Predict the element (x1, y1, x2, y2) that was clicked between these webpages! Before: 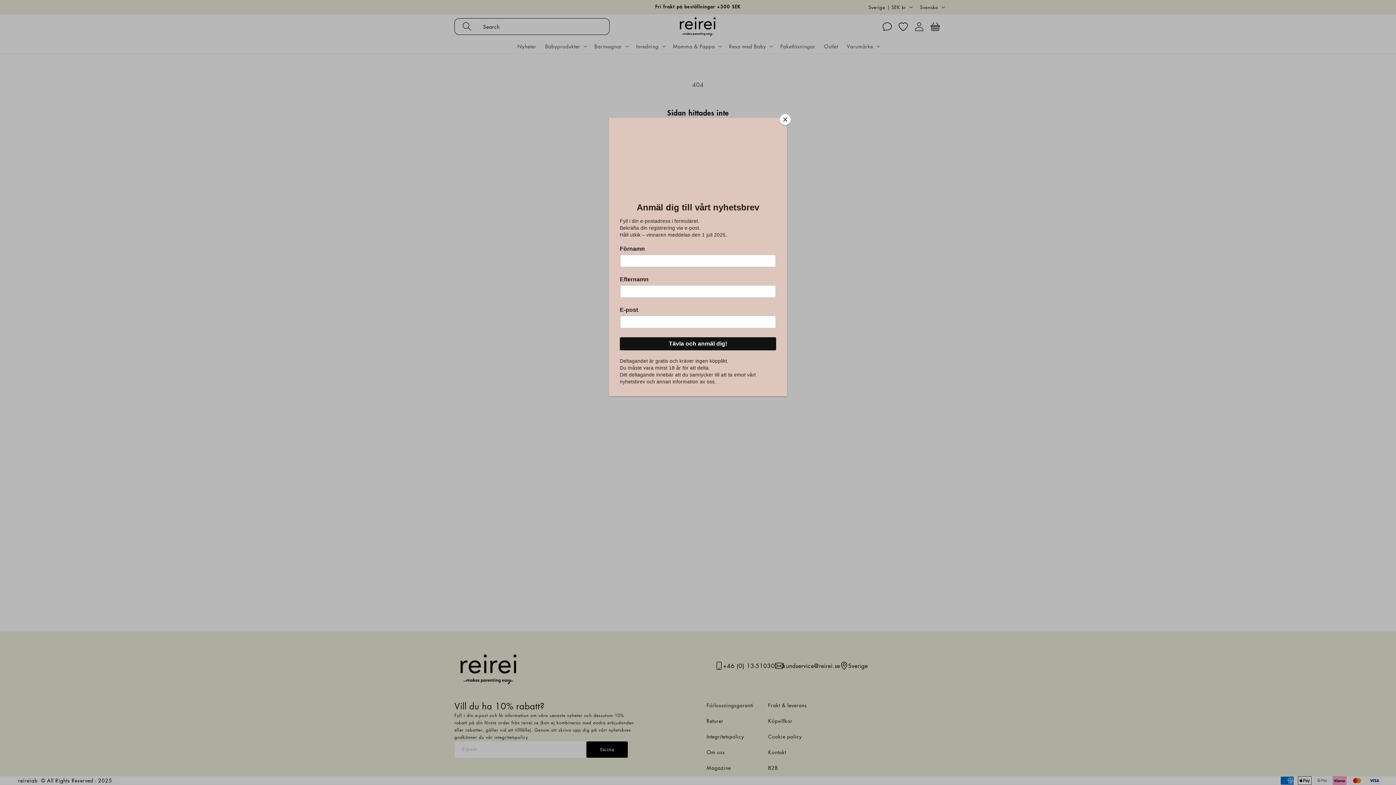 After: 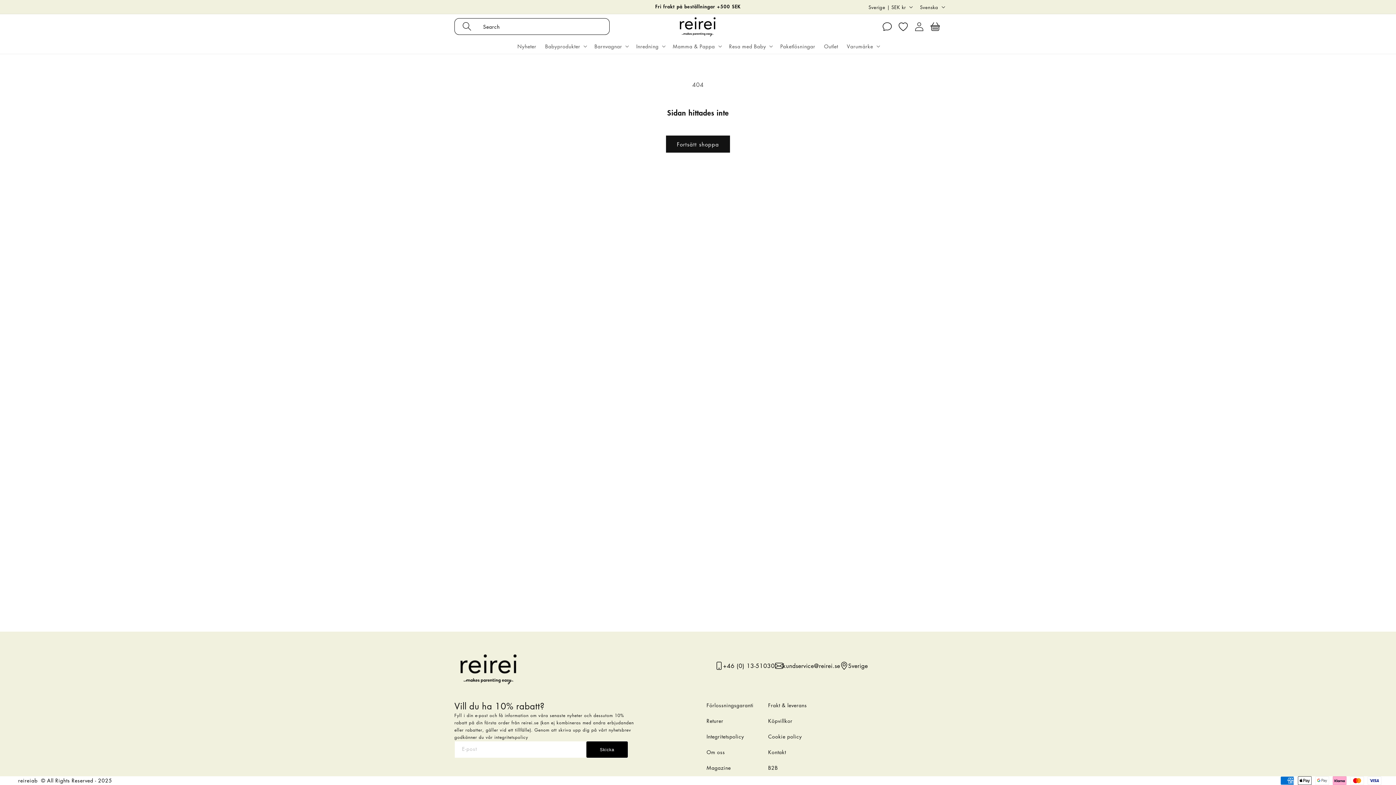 Action: bbox: (780, 114, 790, 125) label: Close